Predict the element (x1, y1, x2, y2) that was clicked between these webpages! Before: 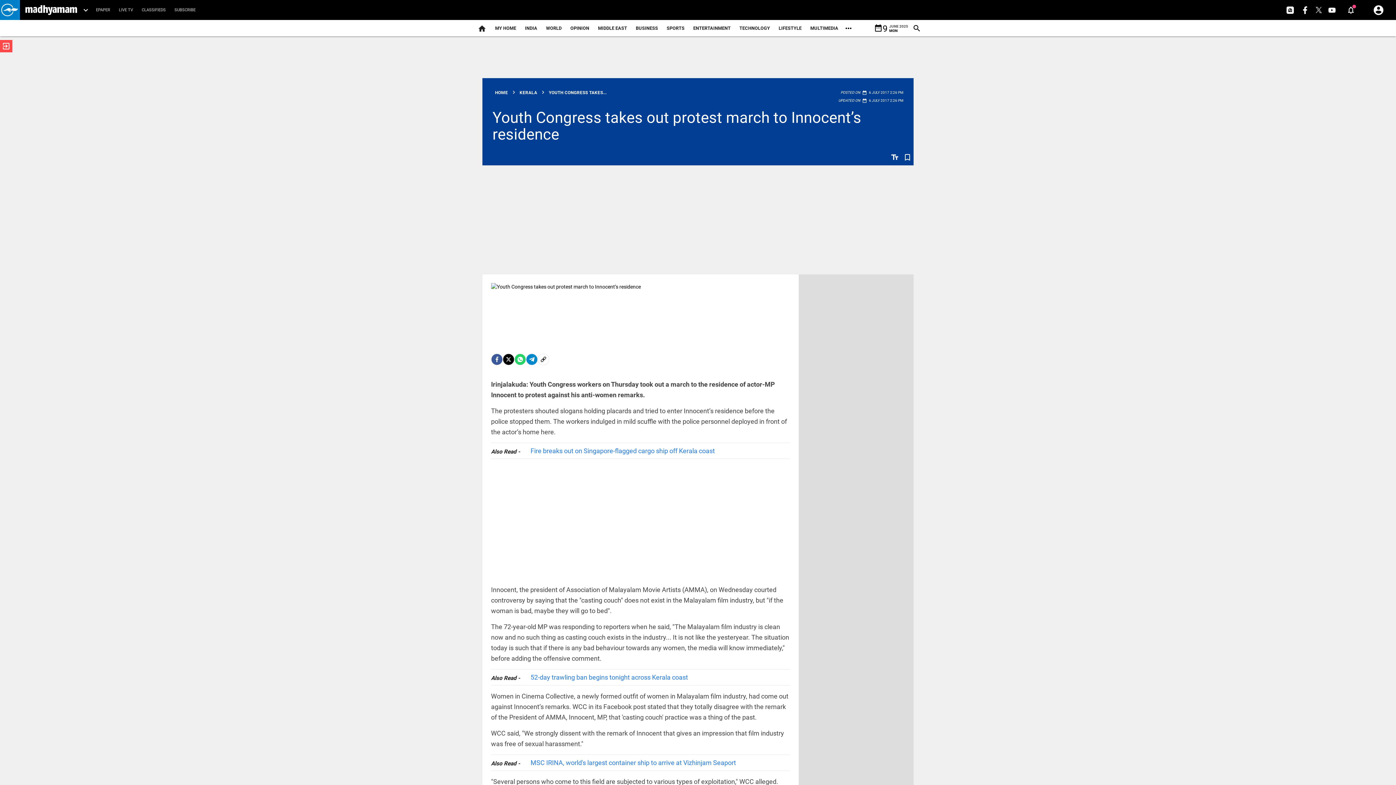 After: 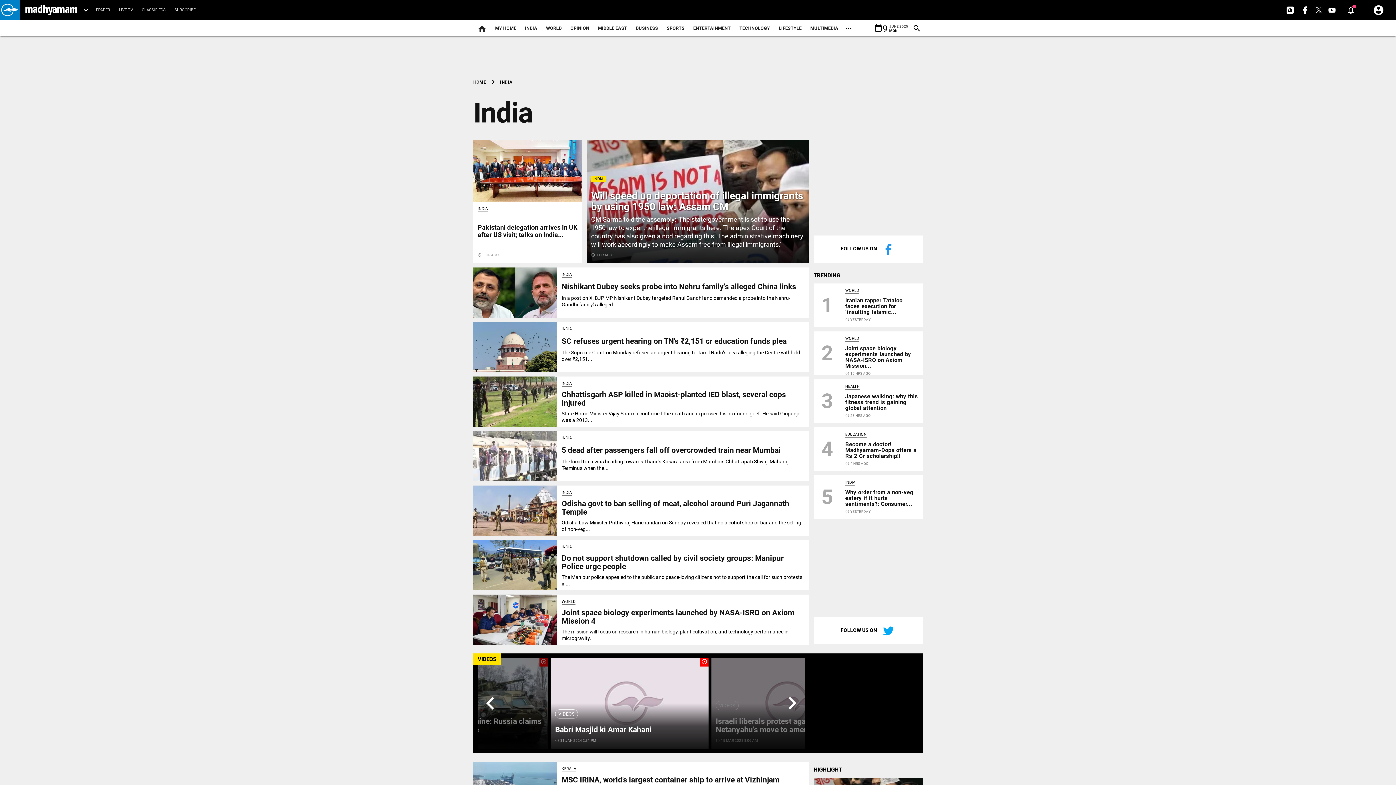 Action: bbox: (520, 18, 541, 38) label: INDIA